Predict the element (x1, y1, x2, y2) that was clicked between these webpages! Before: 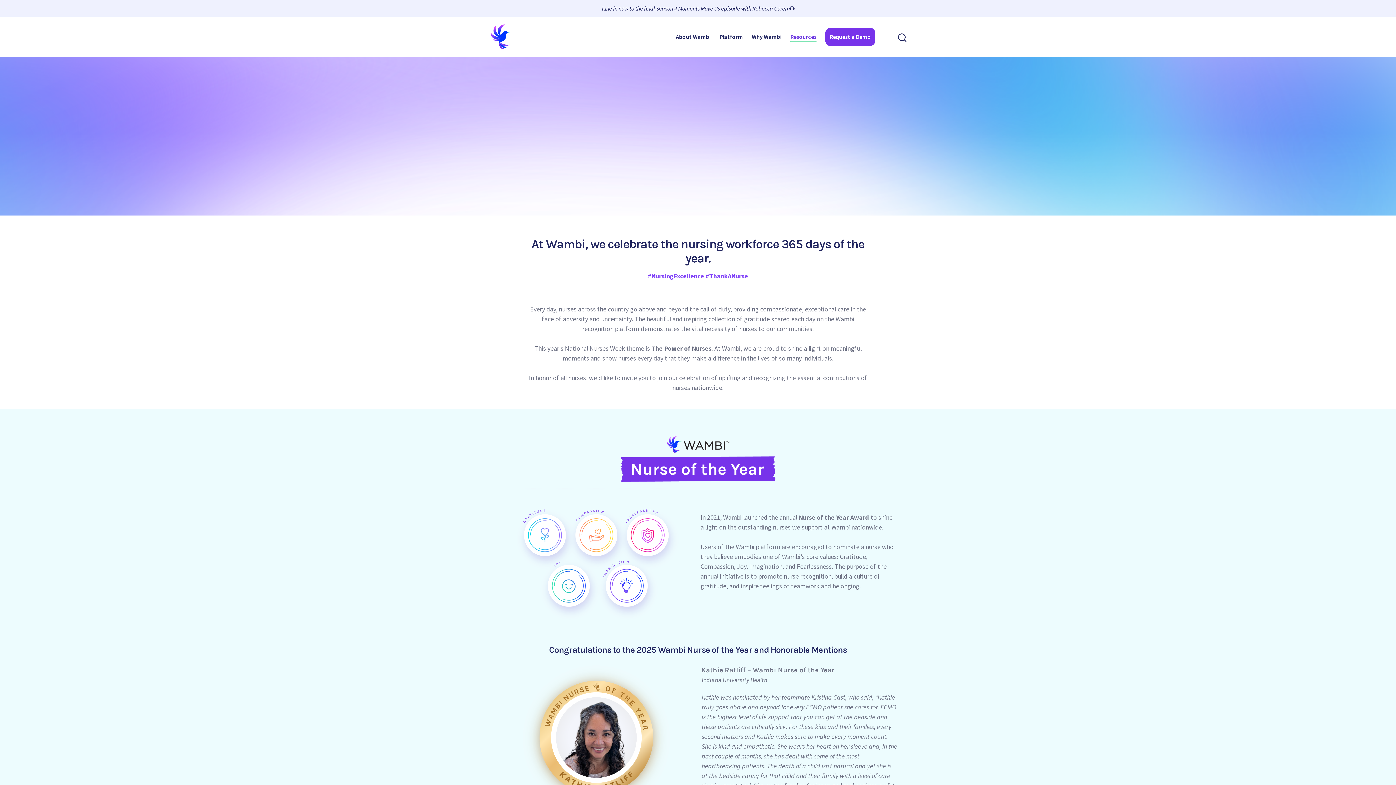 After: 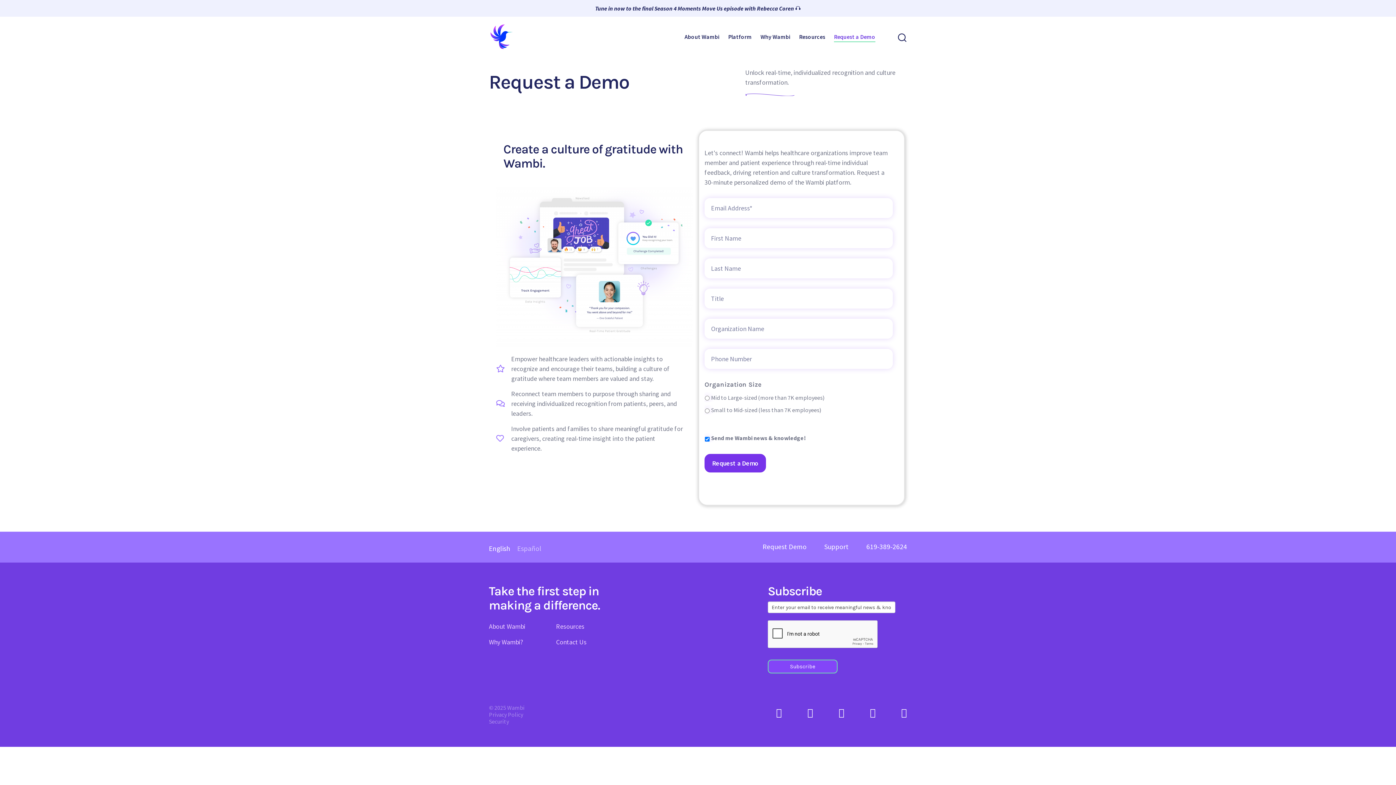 Action: label: Request a Demo bbox: (825, 27, 875, 46)